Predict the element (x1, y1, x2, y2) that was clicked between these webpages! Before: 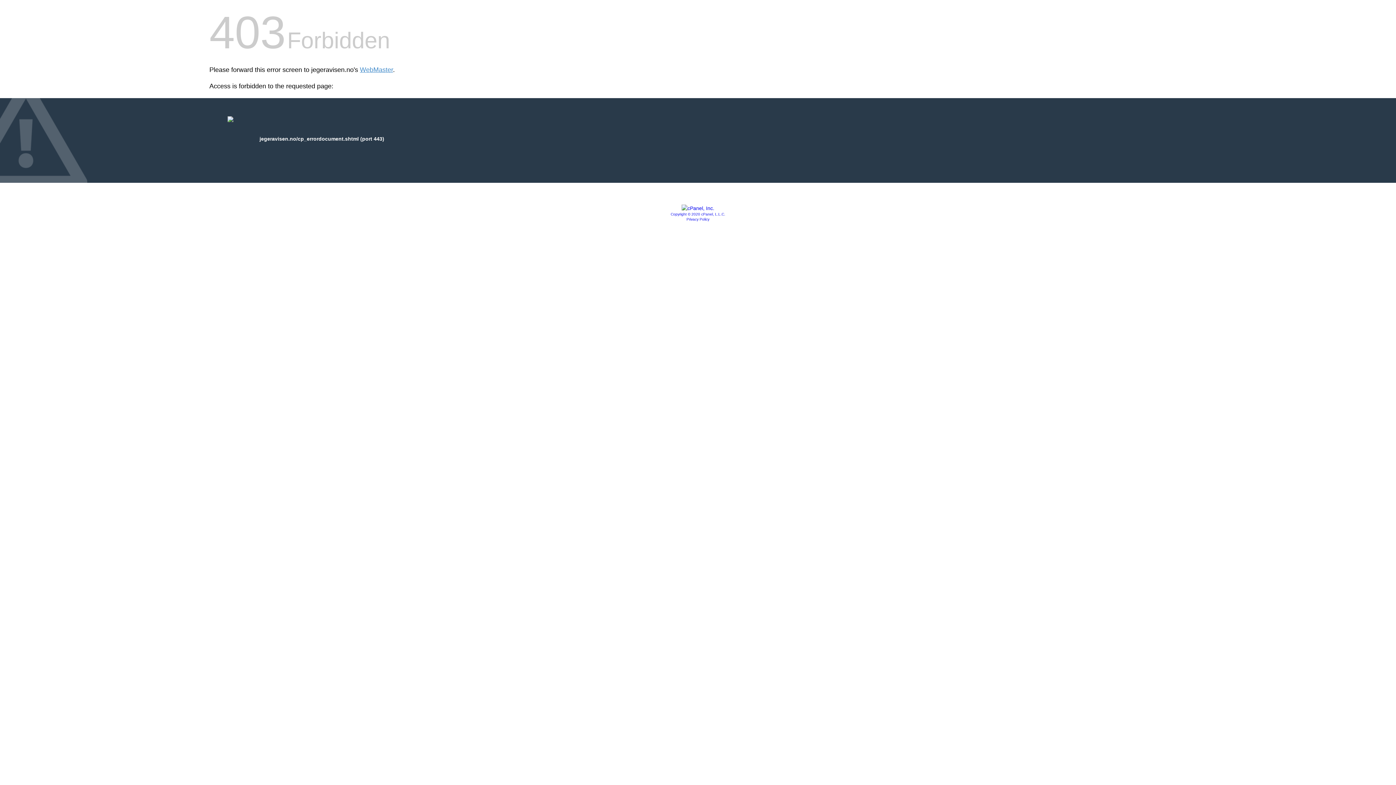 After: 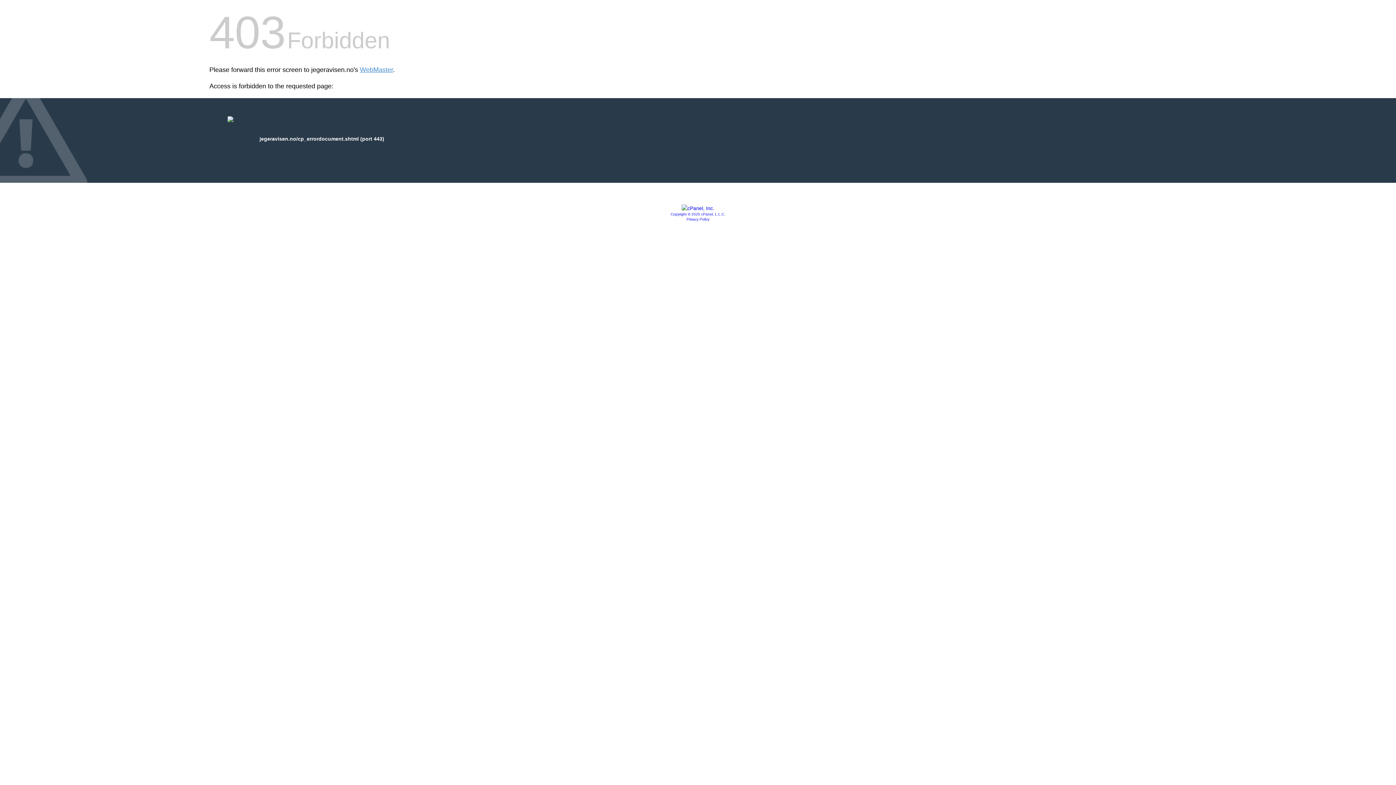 Action: label: Copyright © 2020 cPanel, L.L.C. bbox: (670, 212, 725, 216)